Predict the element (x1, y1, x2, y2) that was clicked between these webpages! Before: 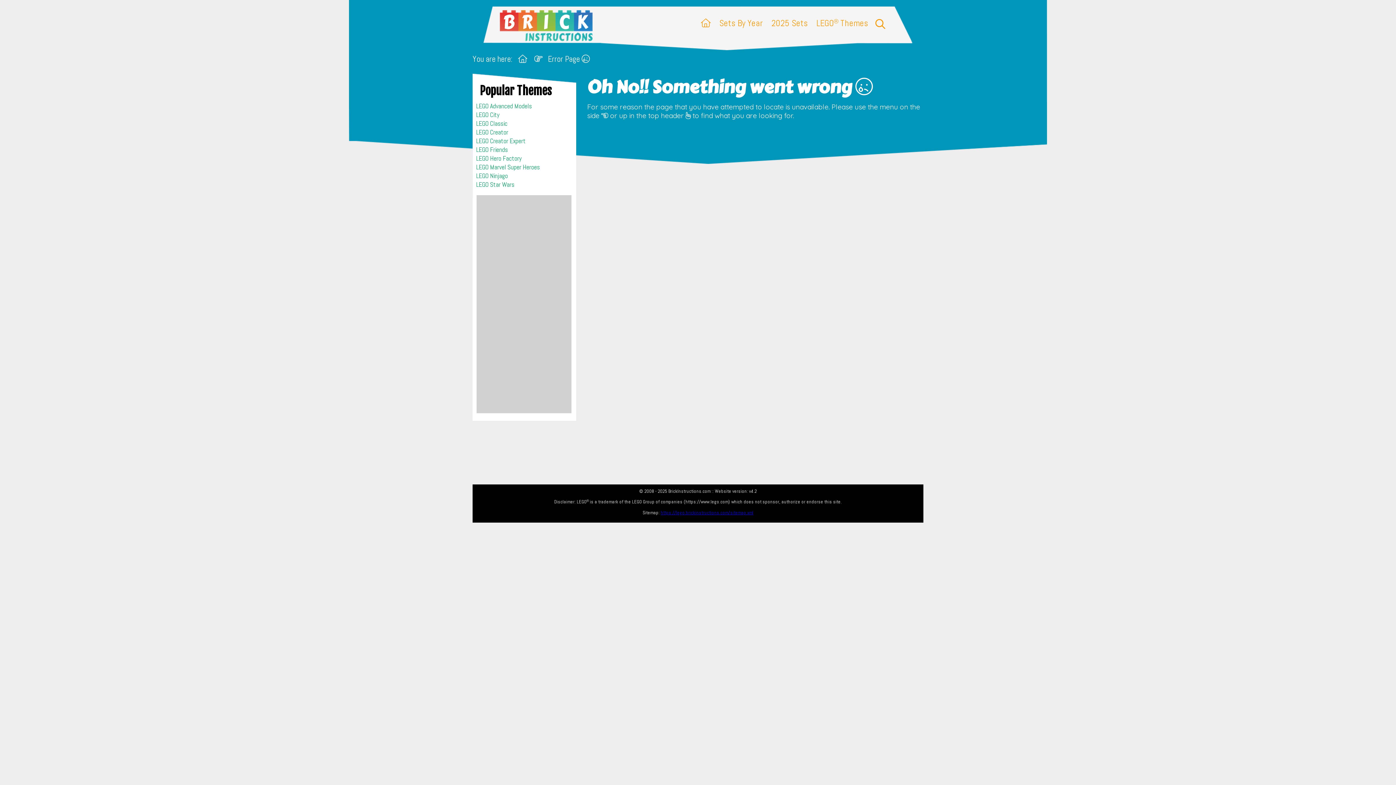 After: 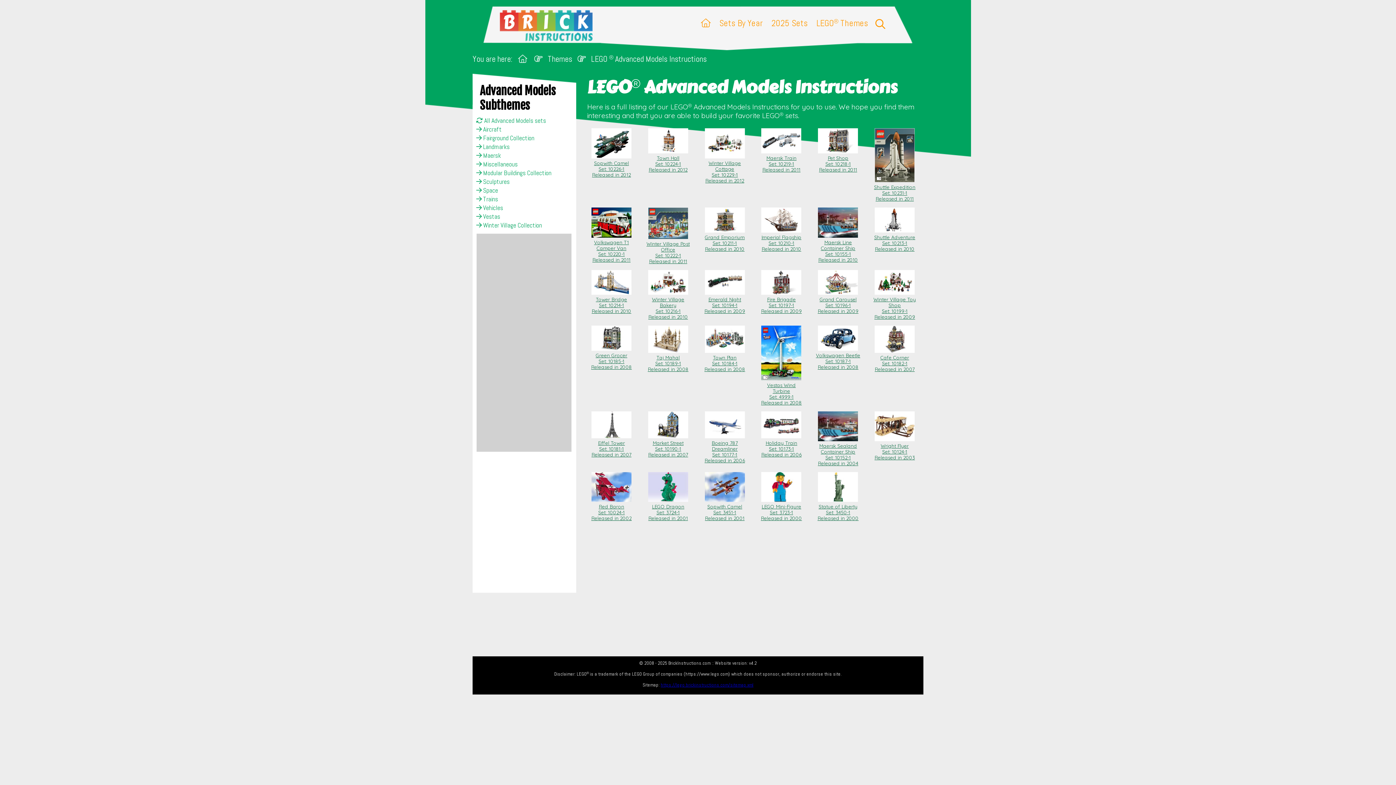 Action: label: LEGO Advanced Models bbox: (476, 102, 532, 110)